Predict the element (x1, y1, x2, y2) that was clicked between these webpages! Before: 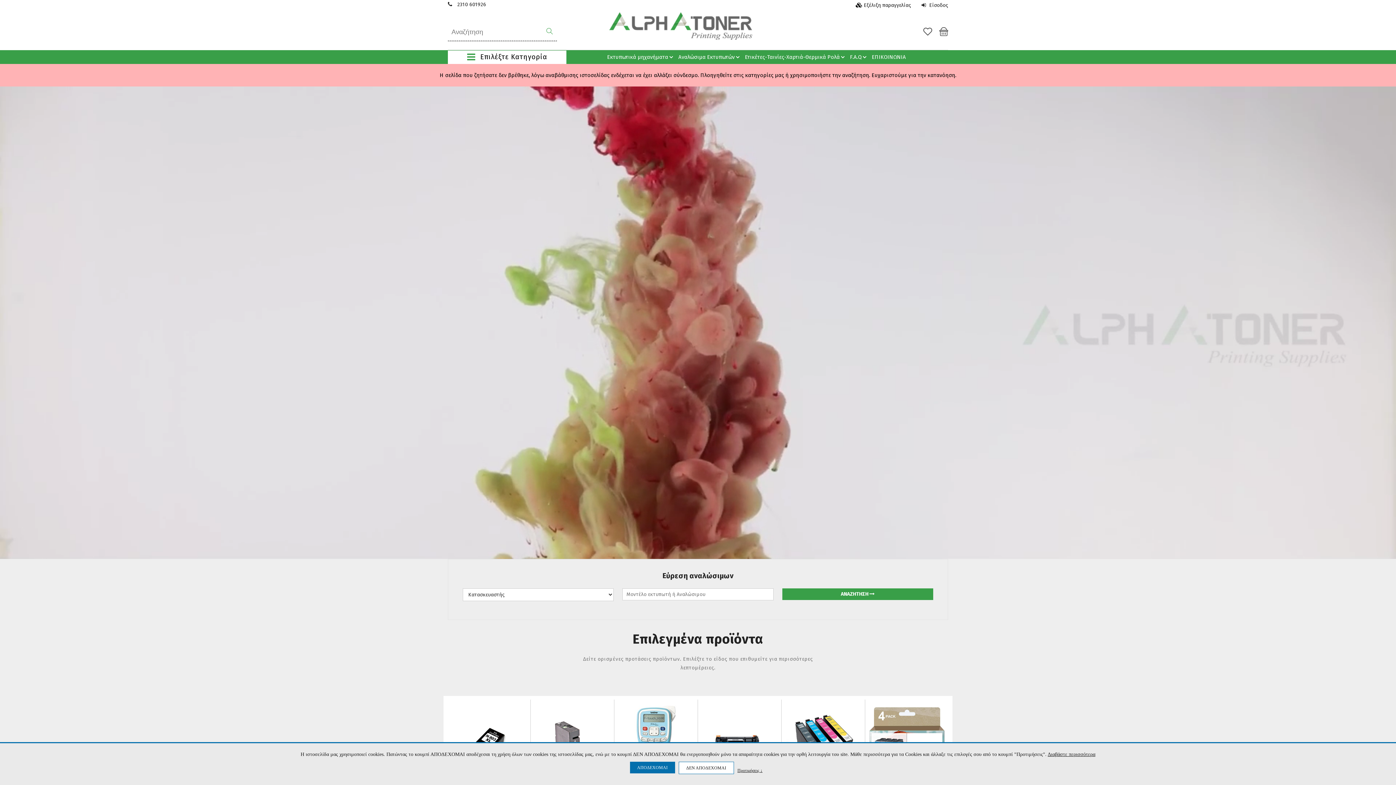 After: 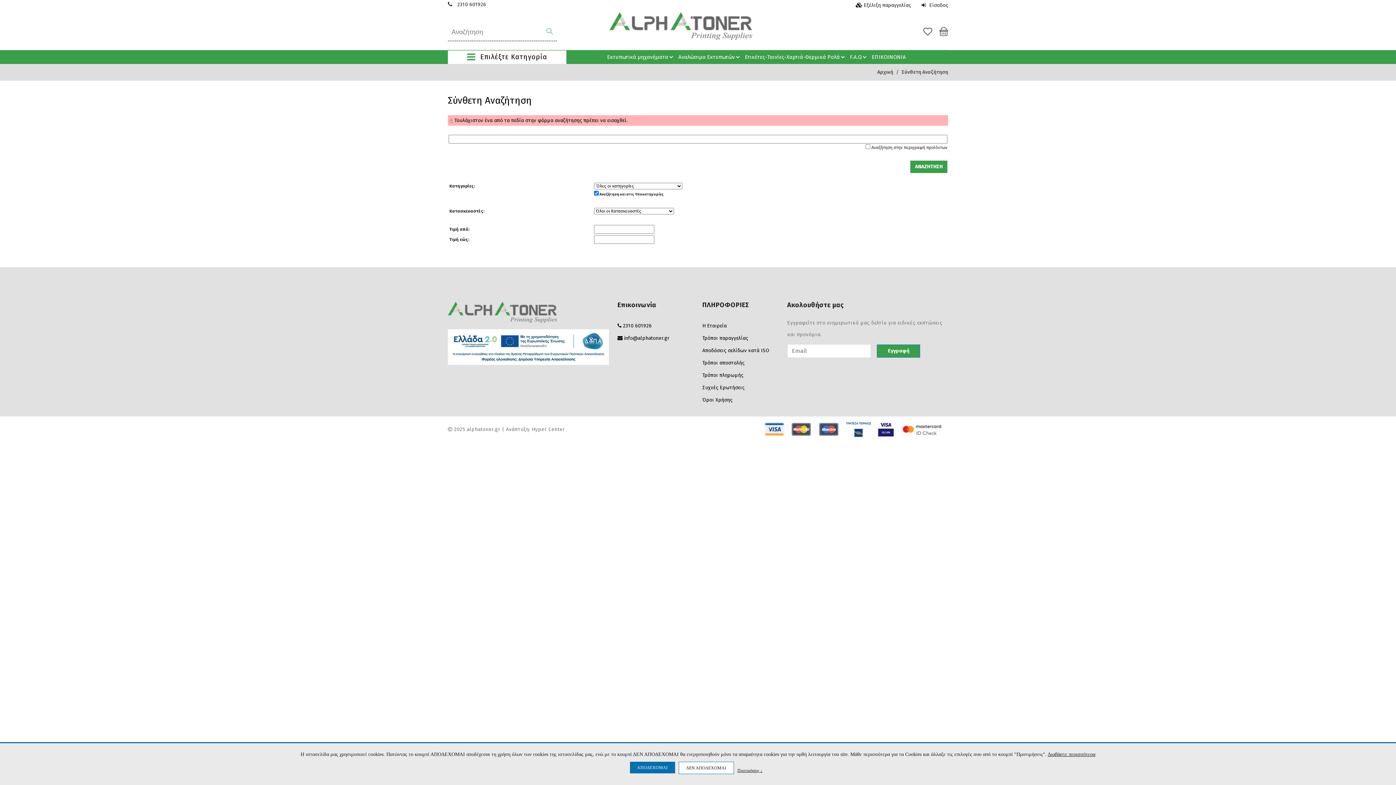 Action: bbox: (542, 25, 557, 37)